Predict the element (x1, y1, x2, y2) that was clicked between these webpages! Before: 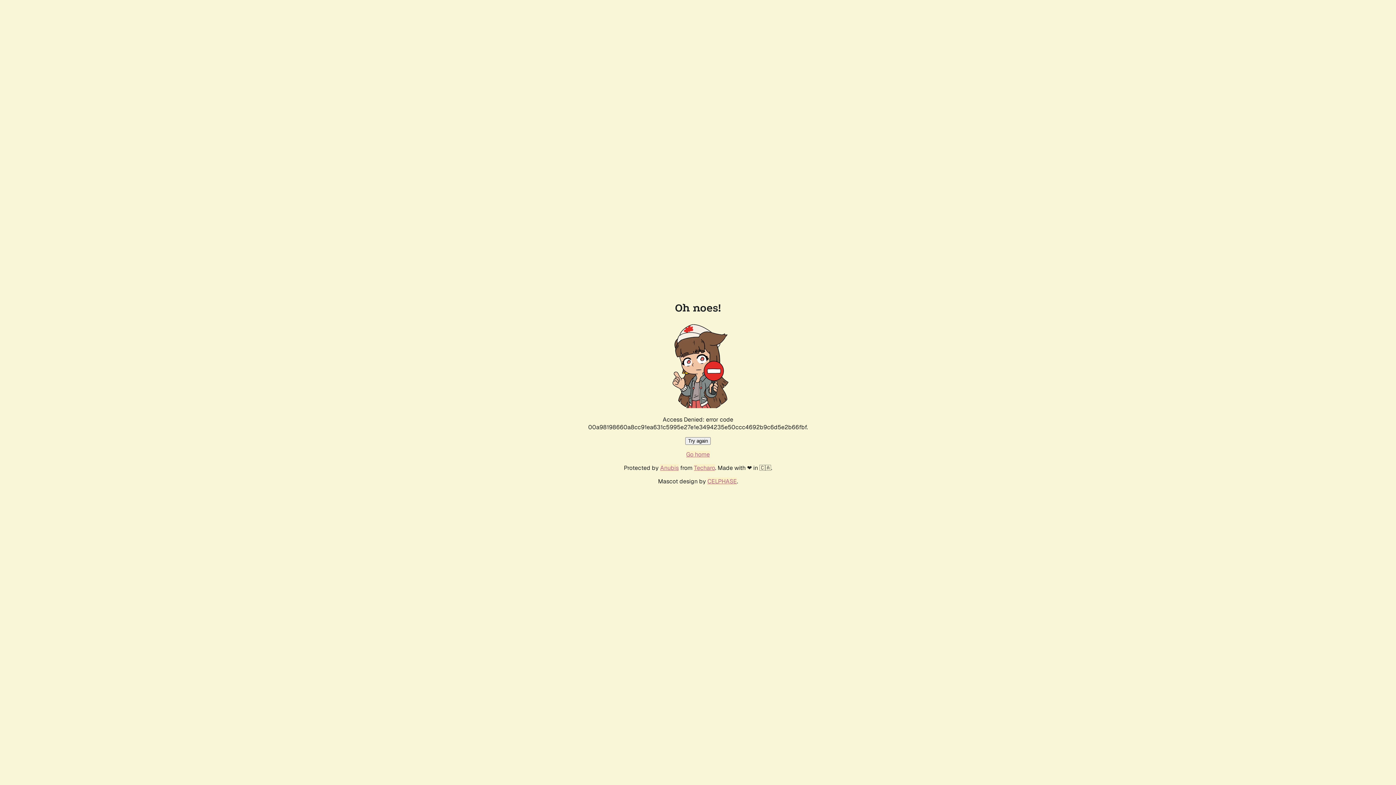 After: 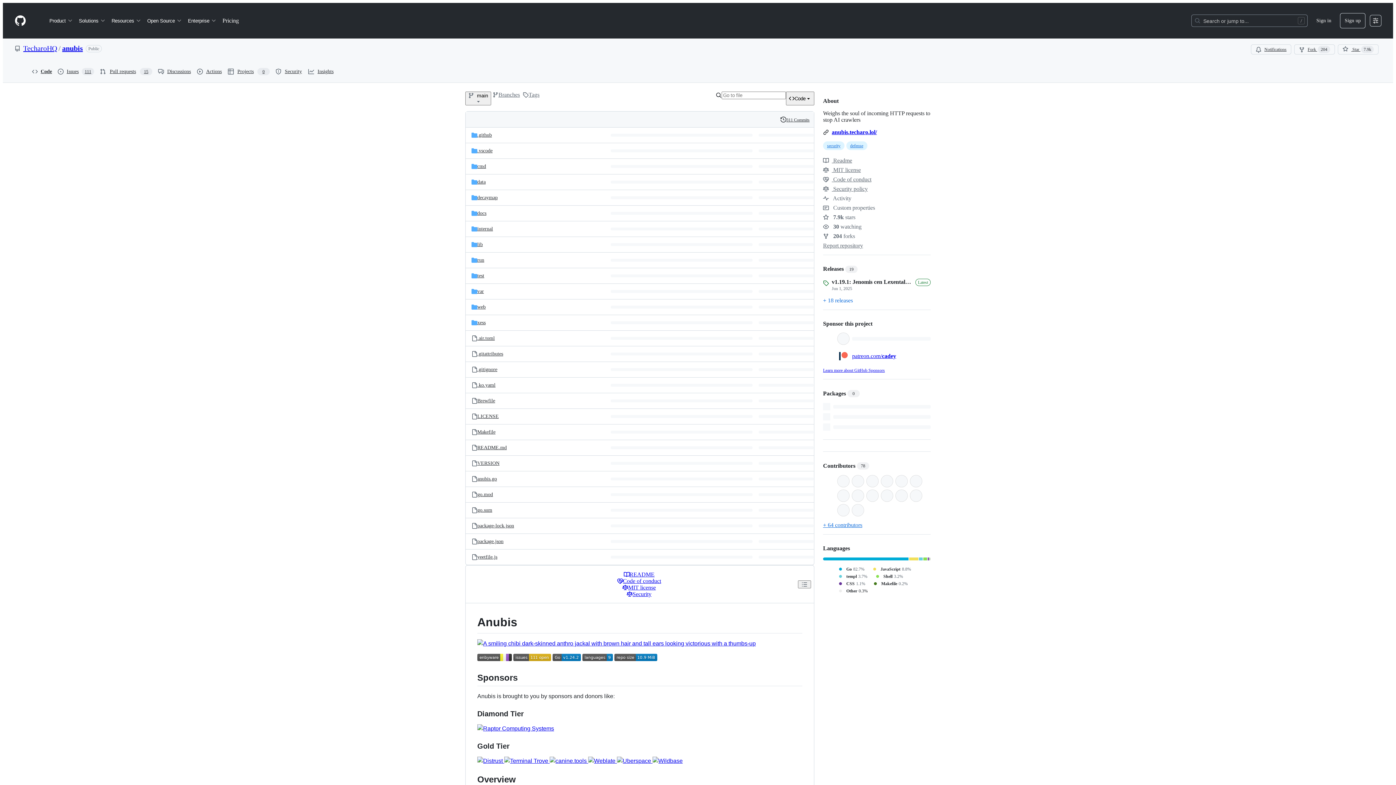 Action: bbox: (660, 464, 678, 472) label: Anubis